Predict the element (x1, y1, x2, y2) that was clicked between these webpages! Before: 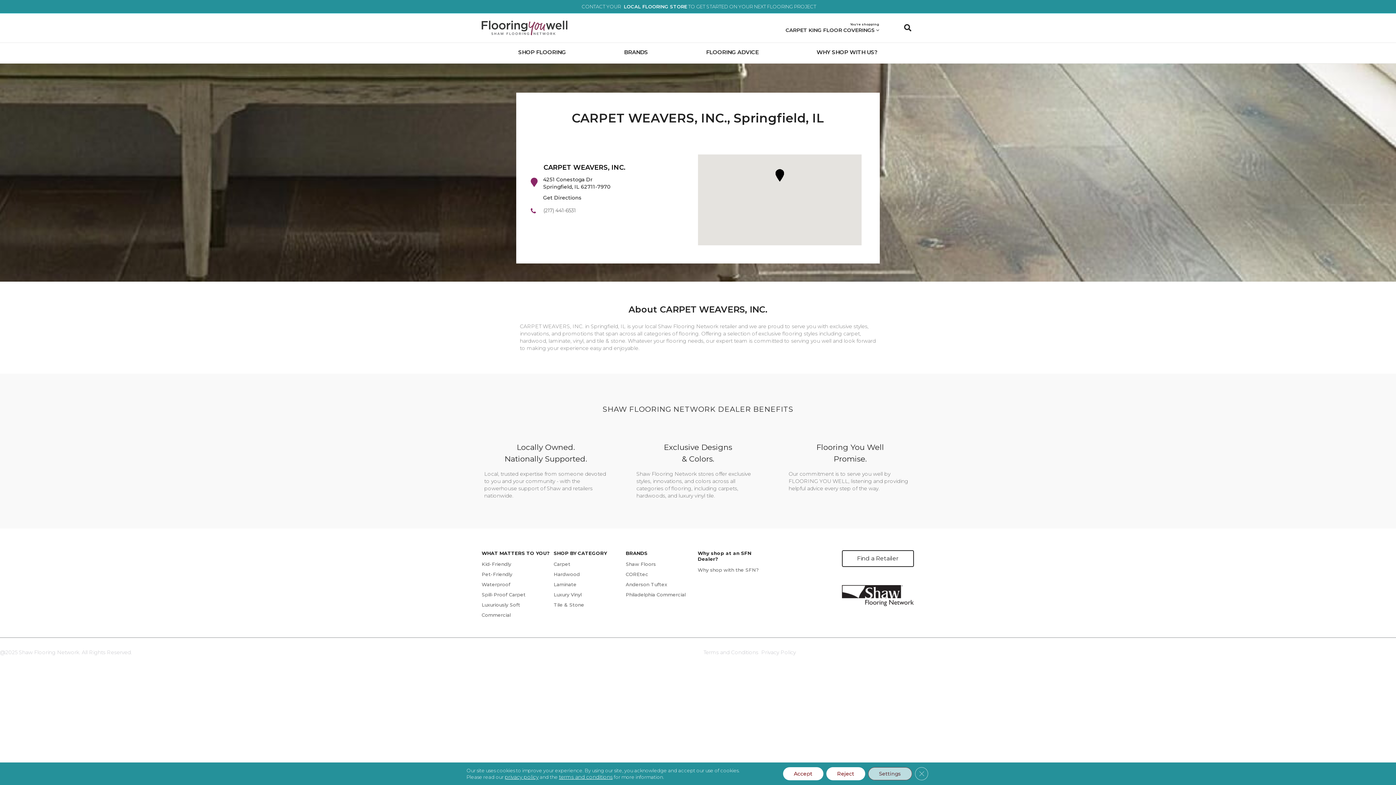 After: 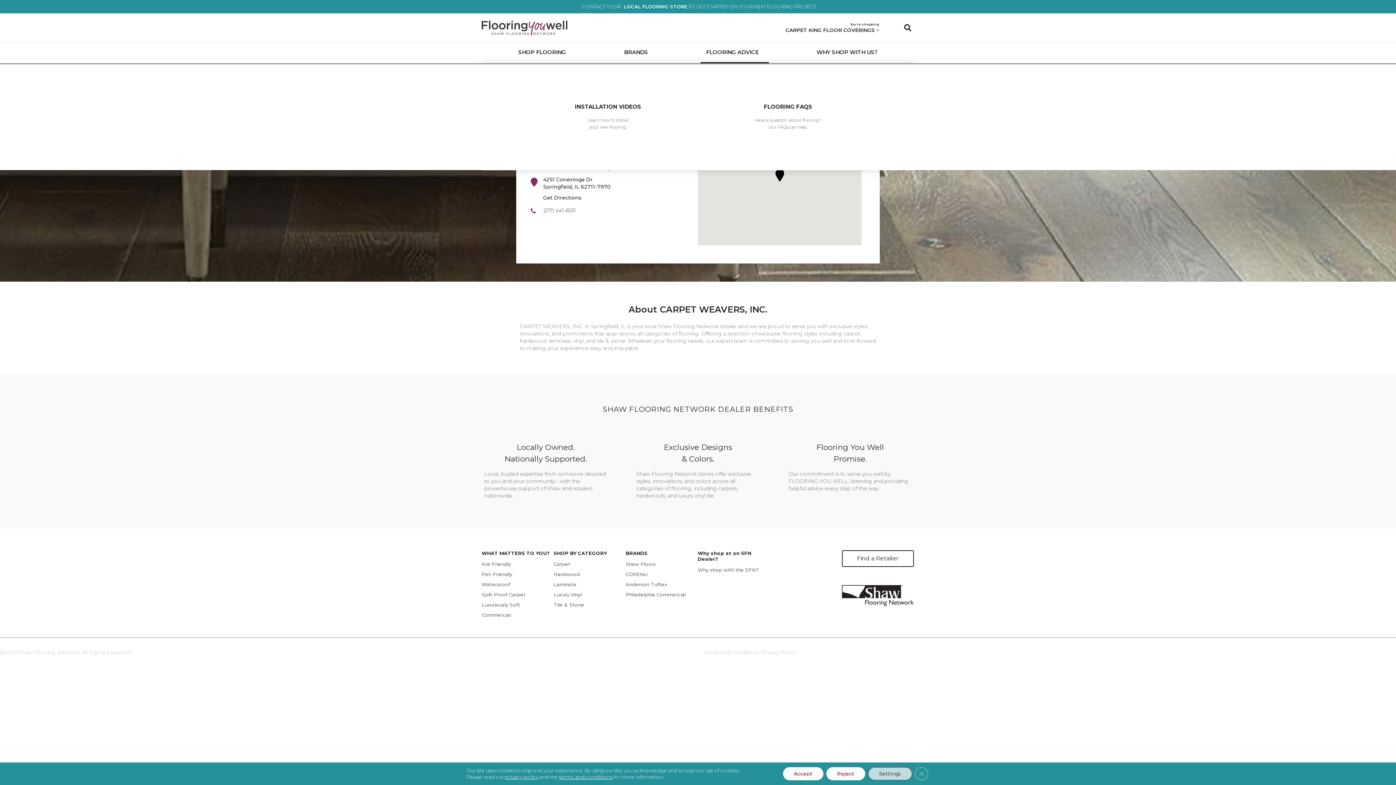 Action: label: FLOORING ADVICE bbox: (700, 42, 769, 62)